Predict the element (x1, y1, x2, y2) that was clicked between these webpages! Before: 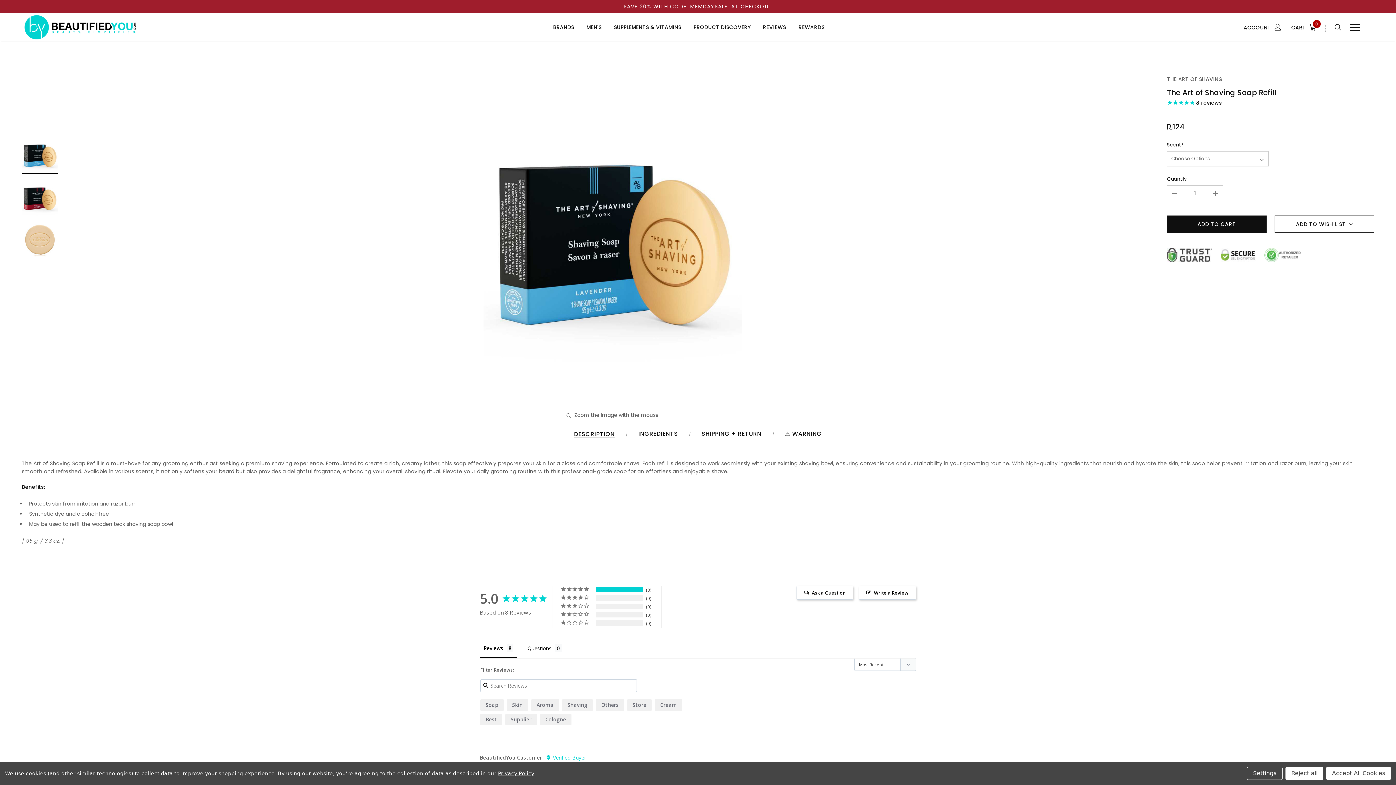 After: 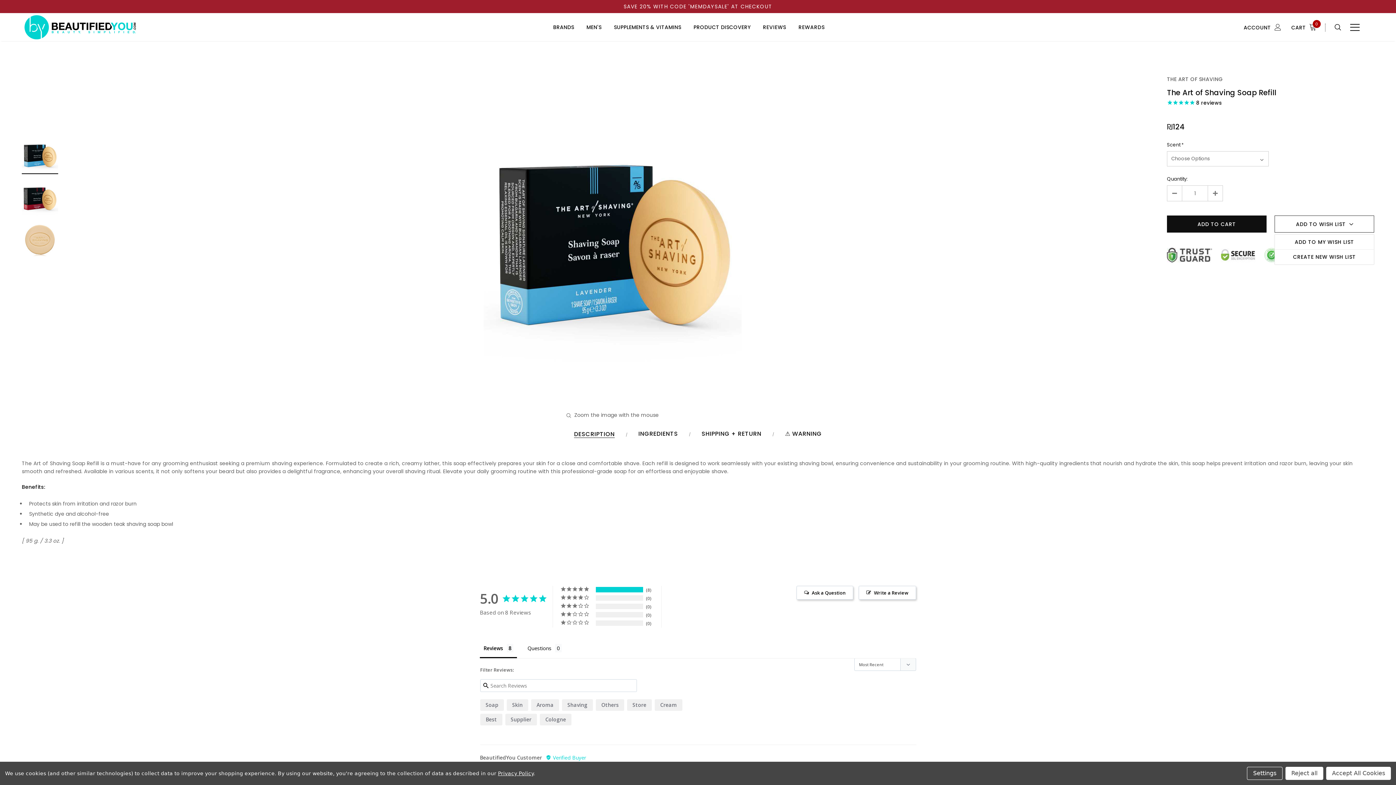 Action: label: ADD TO WISH LIST  bbox: (1275, 215, 1374, 232)